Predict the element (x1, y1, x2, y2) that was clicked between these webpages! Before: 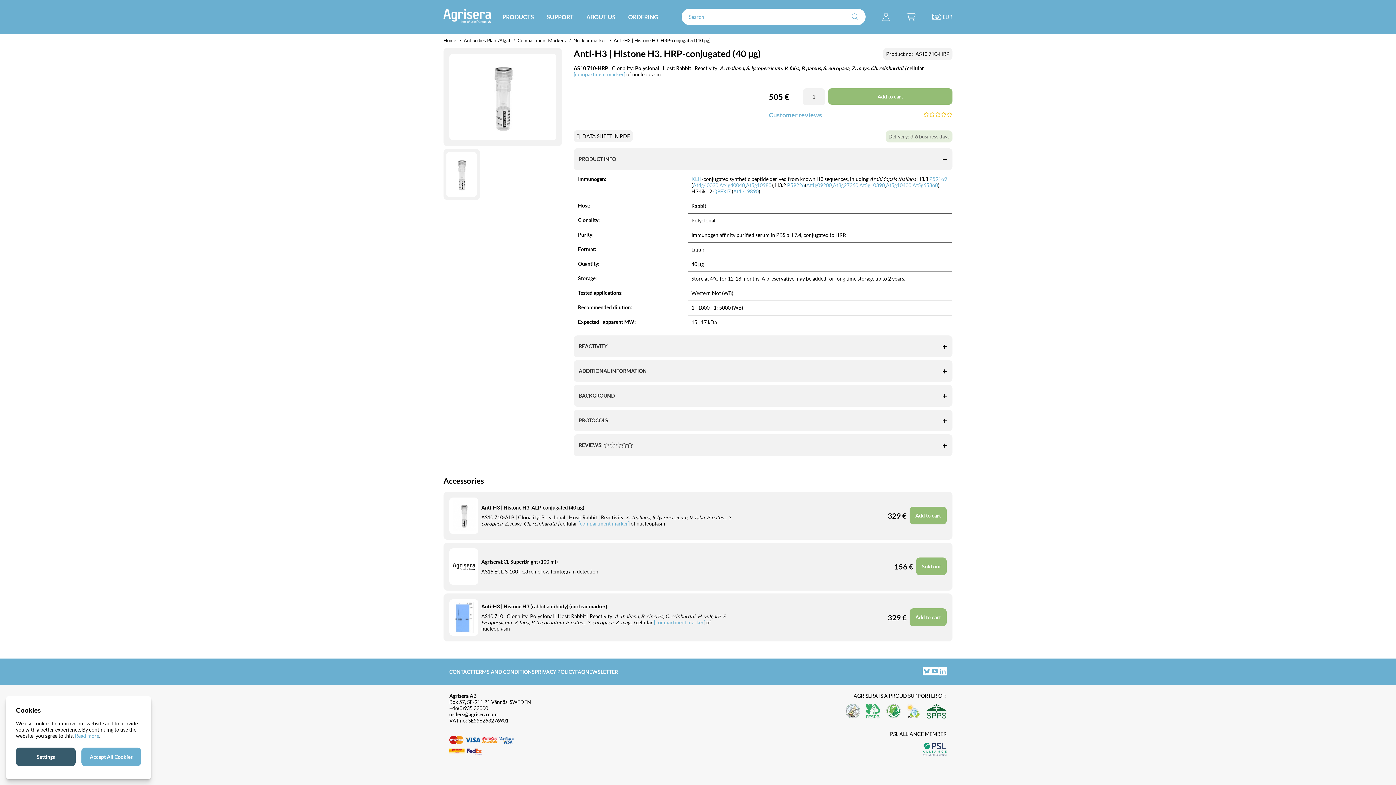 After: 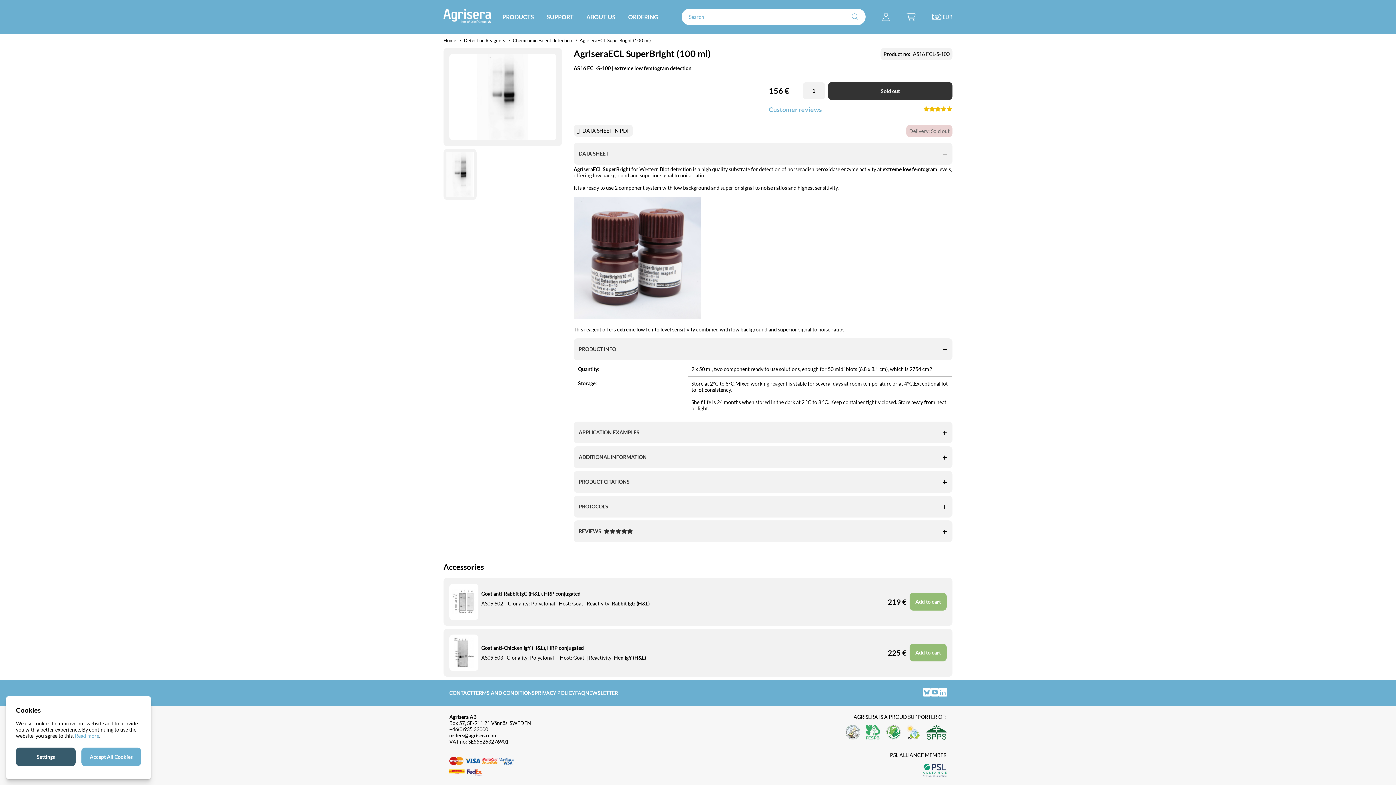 Action: bbox: (916, 557, 946, 575) label: Sold out